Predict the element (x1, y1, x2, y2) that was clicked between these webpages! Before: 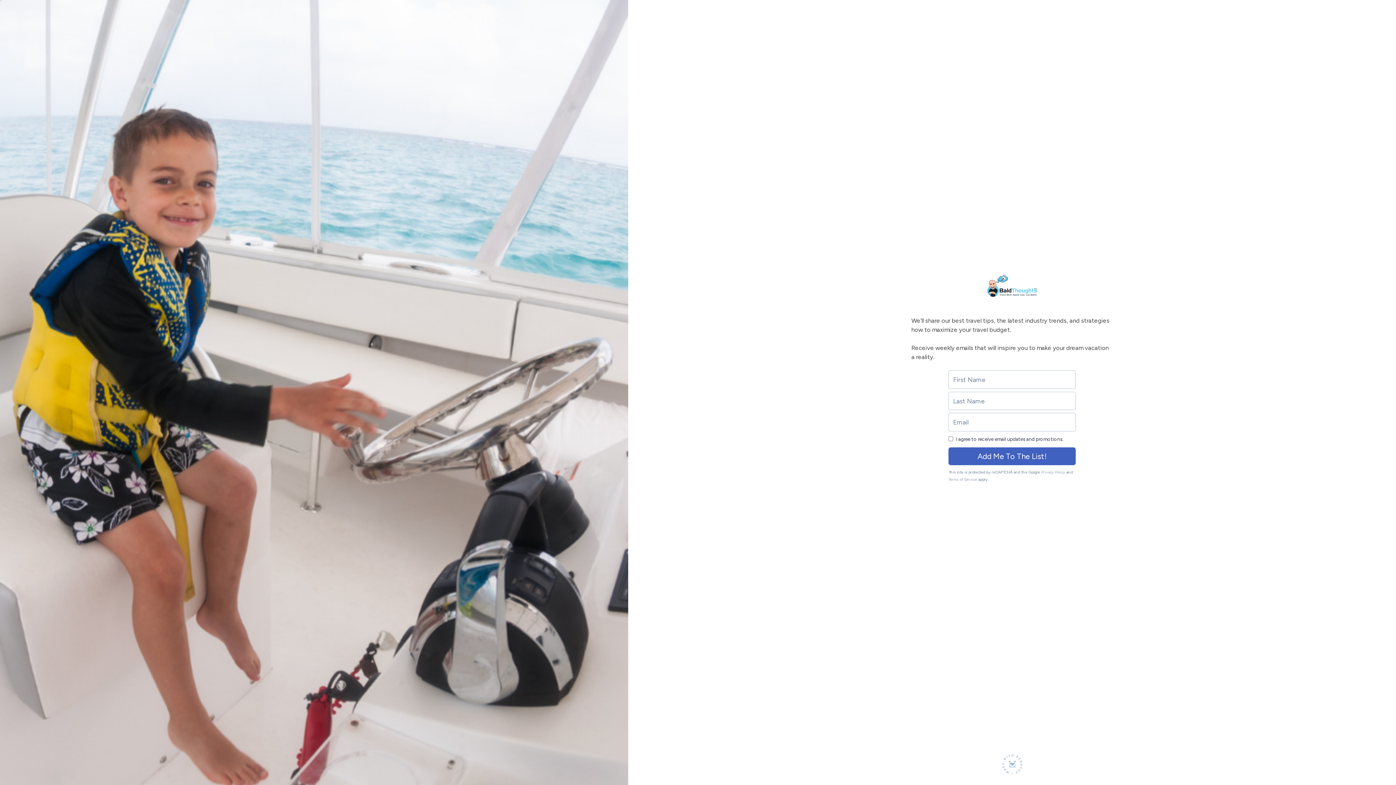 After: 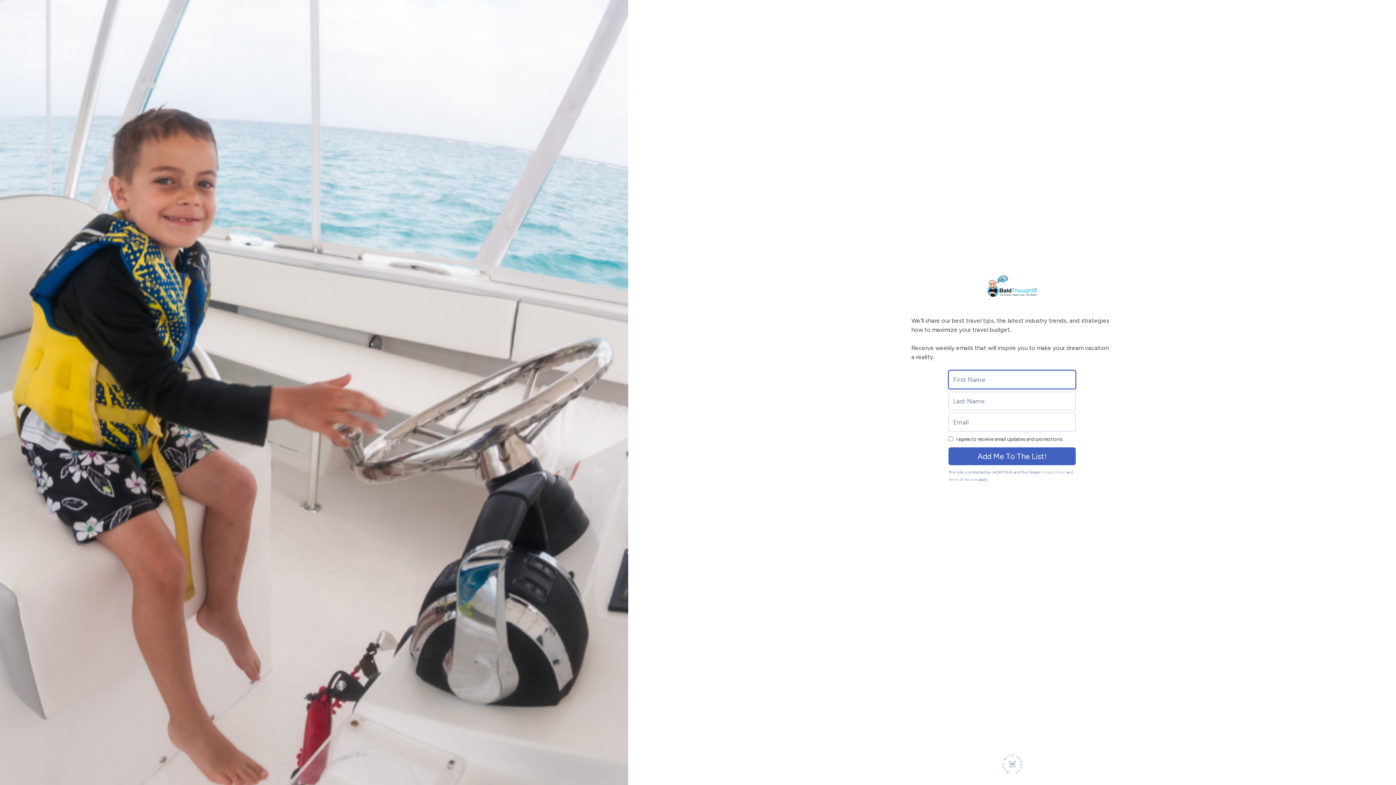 Action: label: Add Me To The List! bbox: (948, 447, 1076, 465)